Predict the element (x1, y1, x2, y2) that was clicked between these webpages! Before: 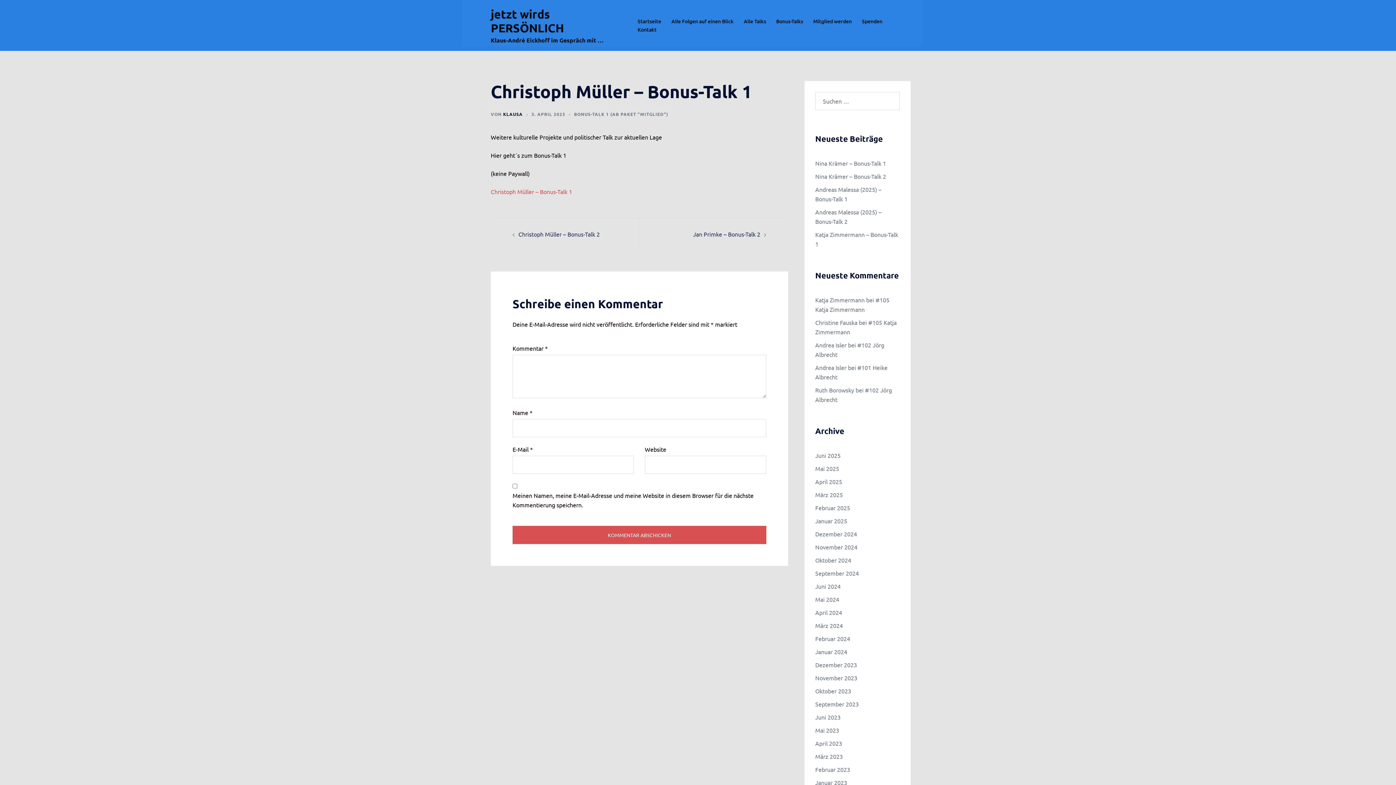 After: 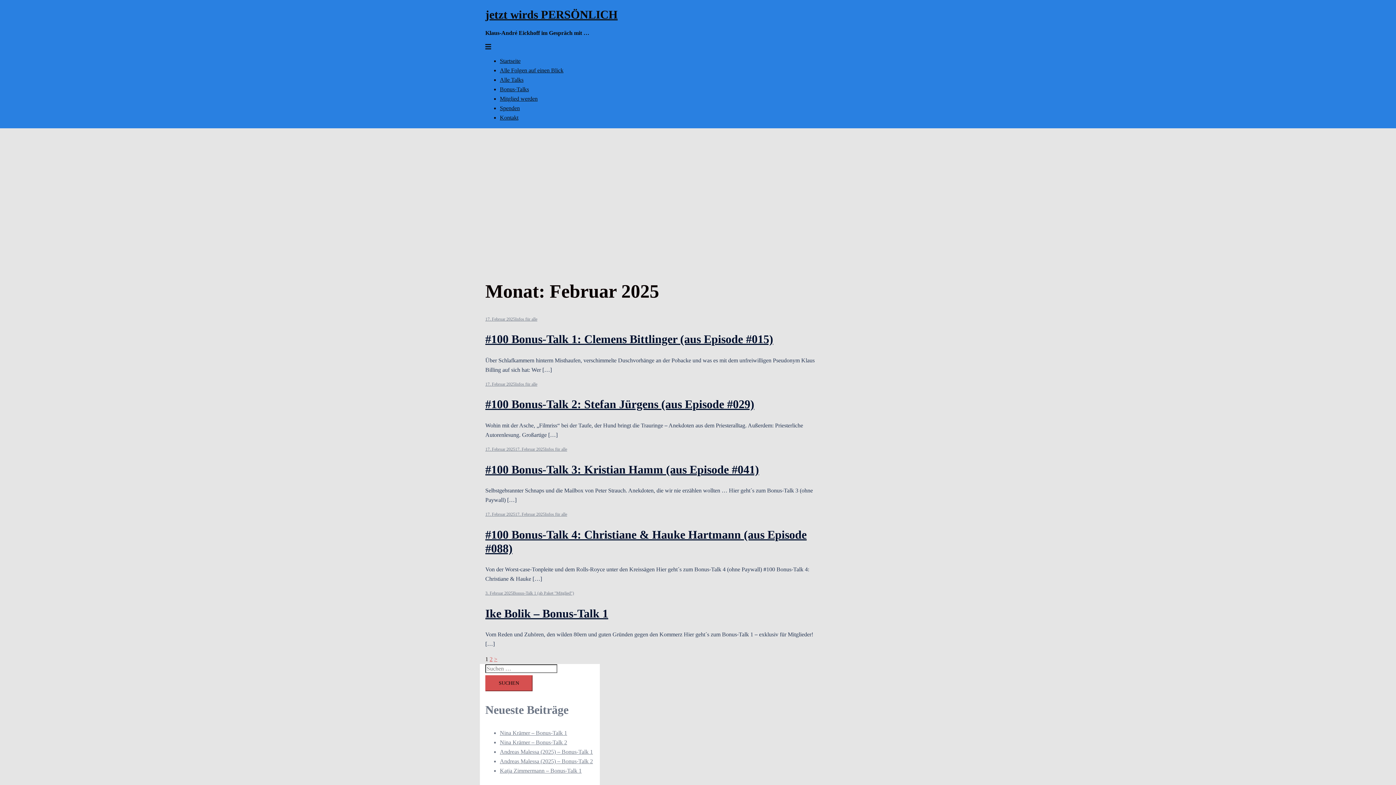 Action: label: Februar 2025 bbox: (815, 504, 850, 511)